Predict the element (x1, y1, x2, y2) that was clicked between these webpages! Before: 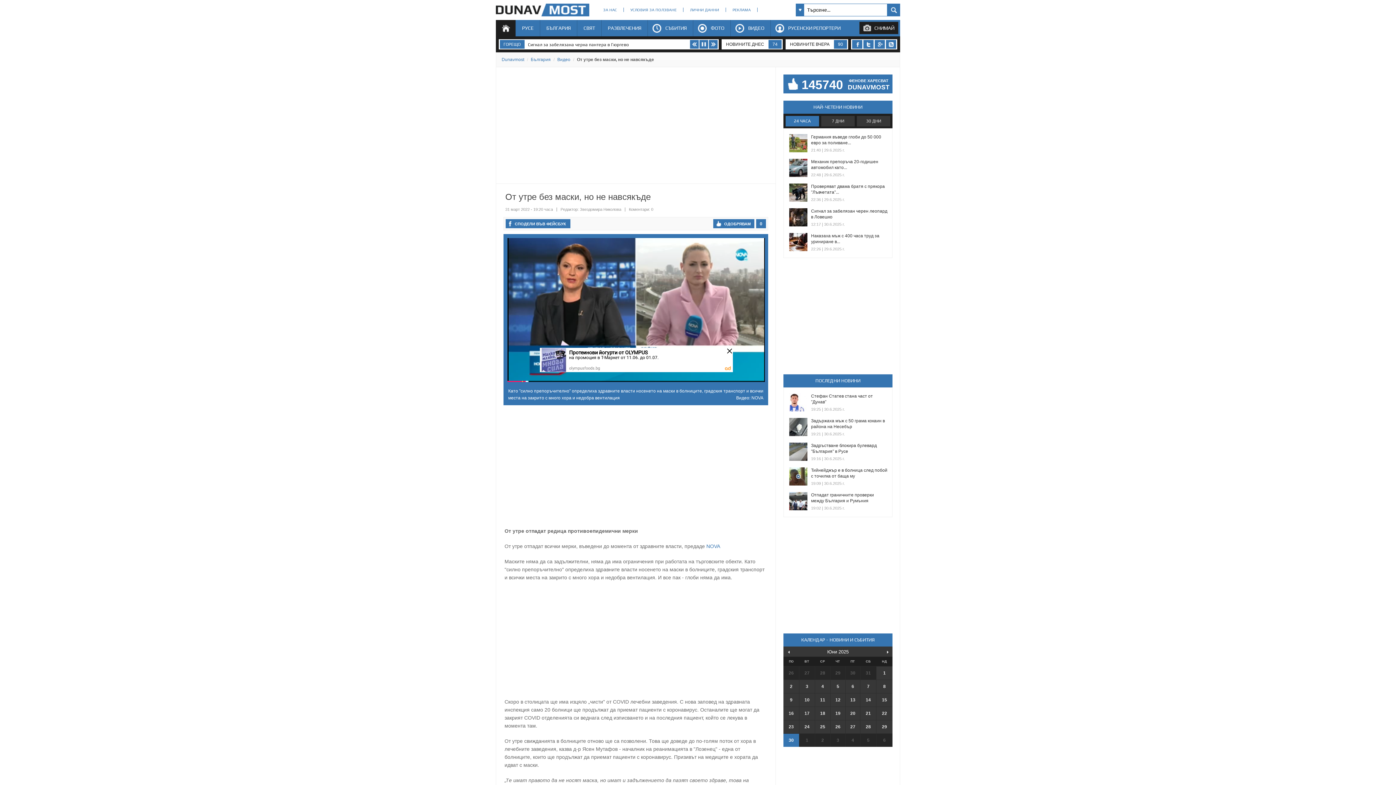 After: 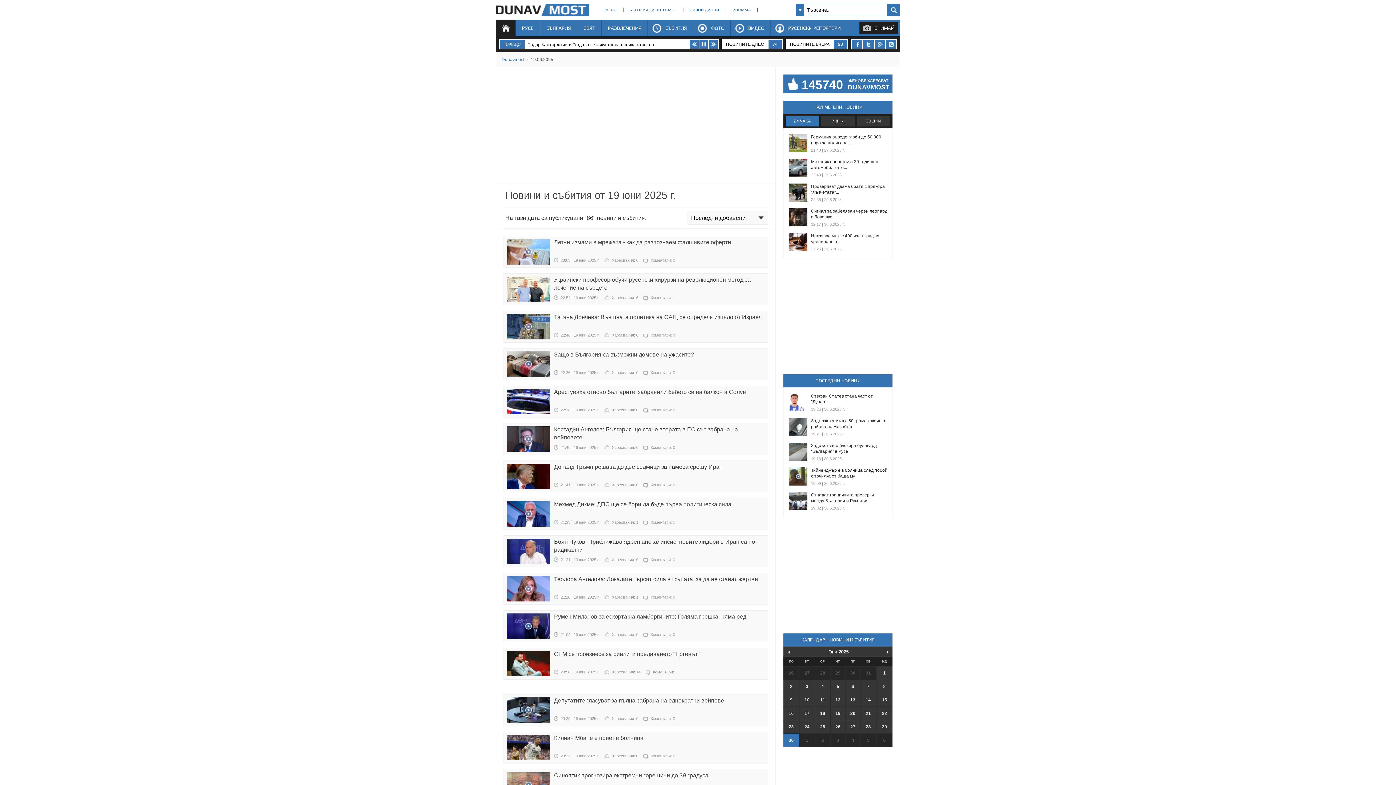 Action: label: 19 bbox: (830, 707, 845, 720)